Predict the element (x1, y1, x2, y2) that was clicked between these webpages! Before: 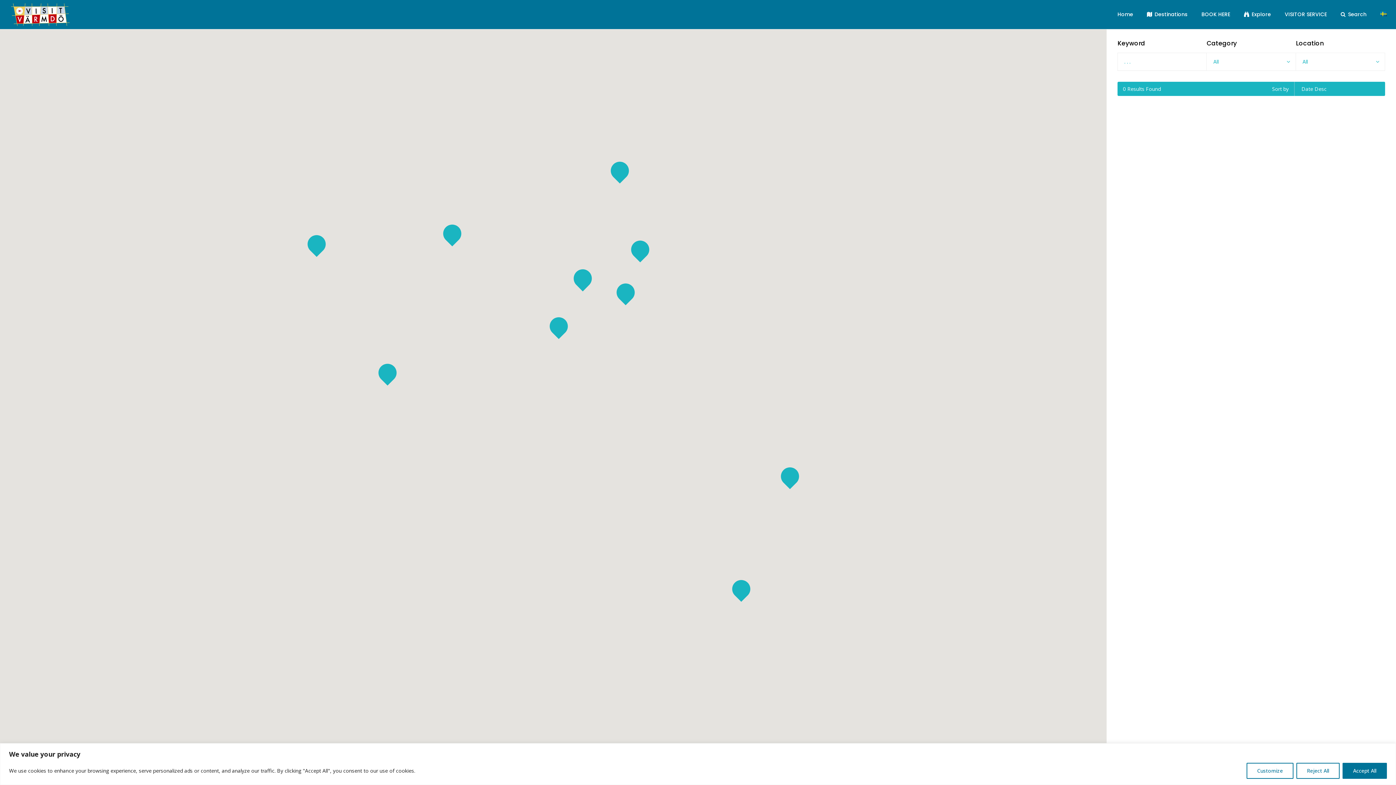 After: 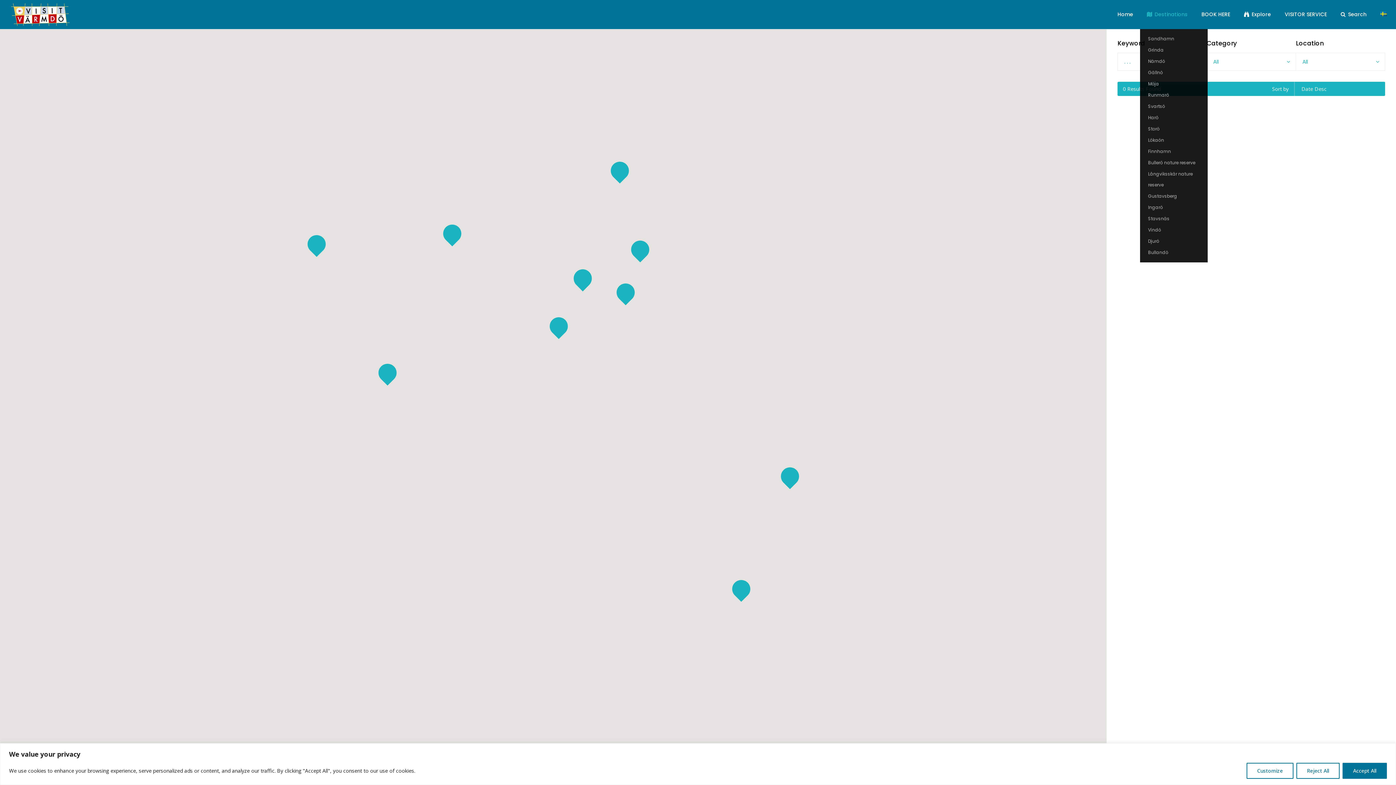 Action: bbox: (1140, 0, 1194, 29) label: Destinations